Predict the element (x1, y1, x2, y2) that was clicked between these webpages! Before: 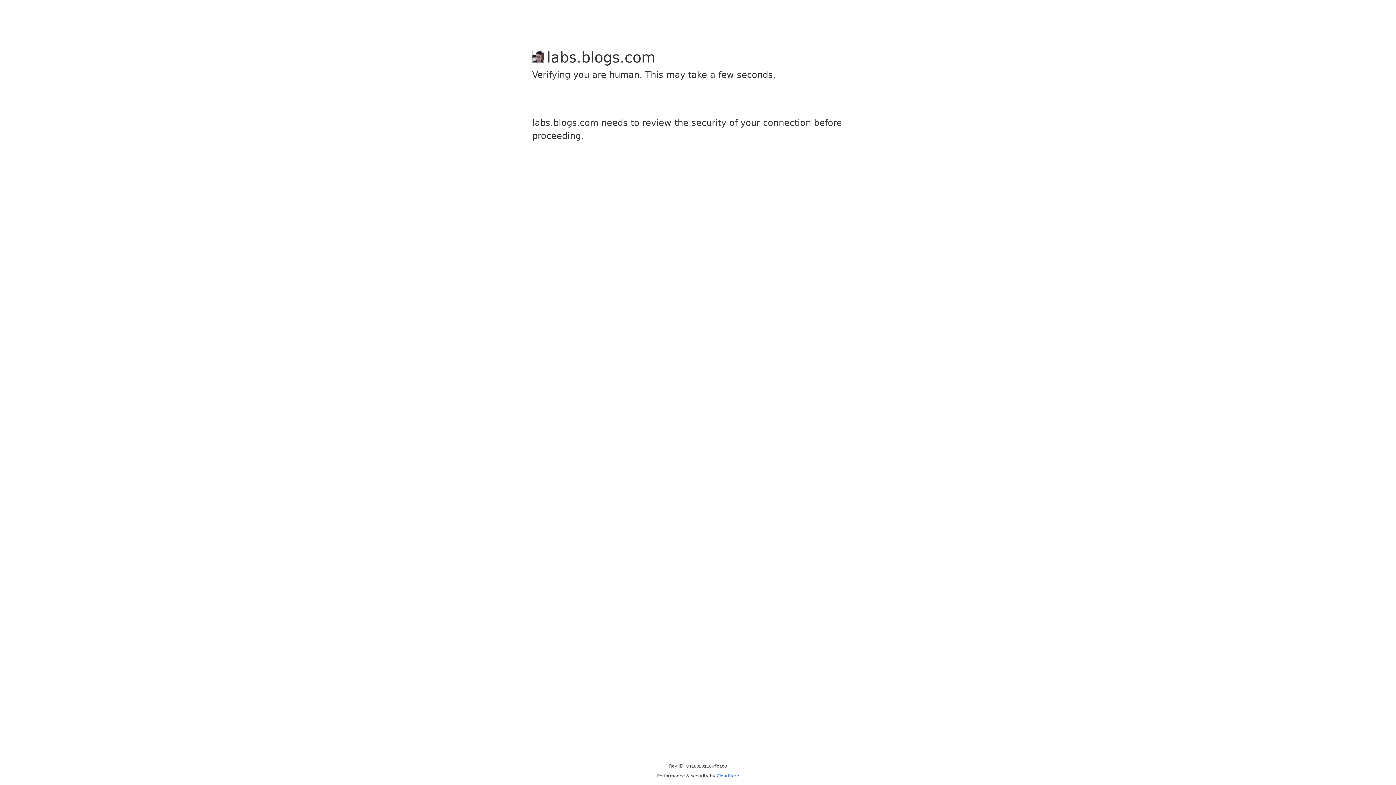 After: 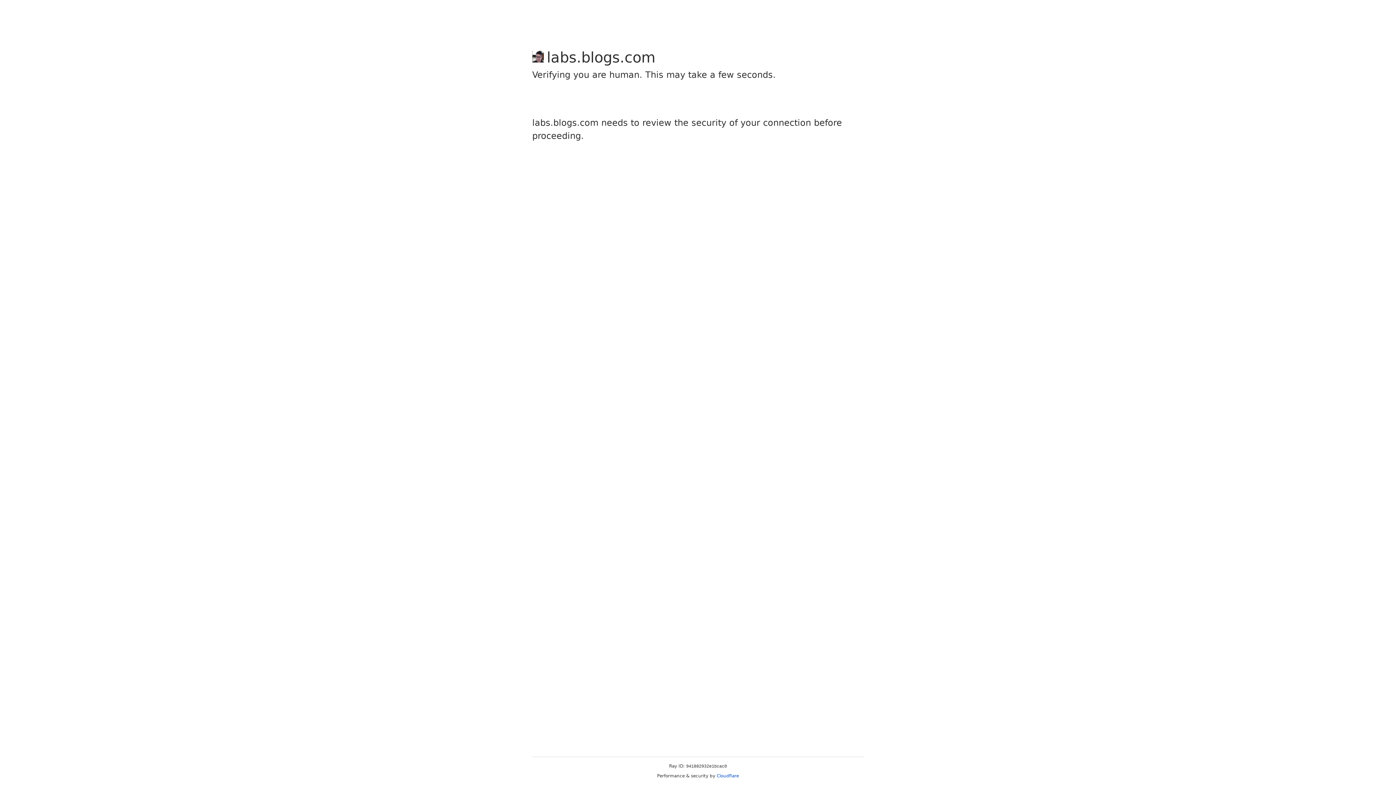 Action: bbox: (716, 773, 739, 778) label: Cloudflare